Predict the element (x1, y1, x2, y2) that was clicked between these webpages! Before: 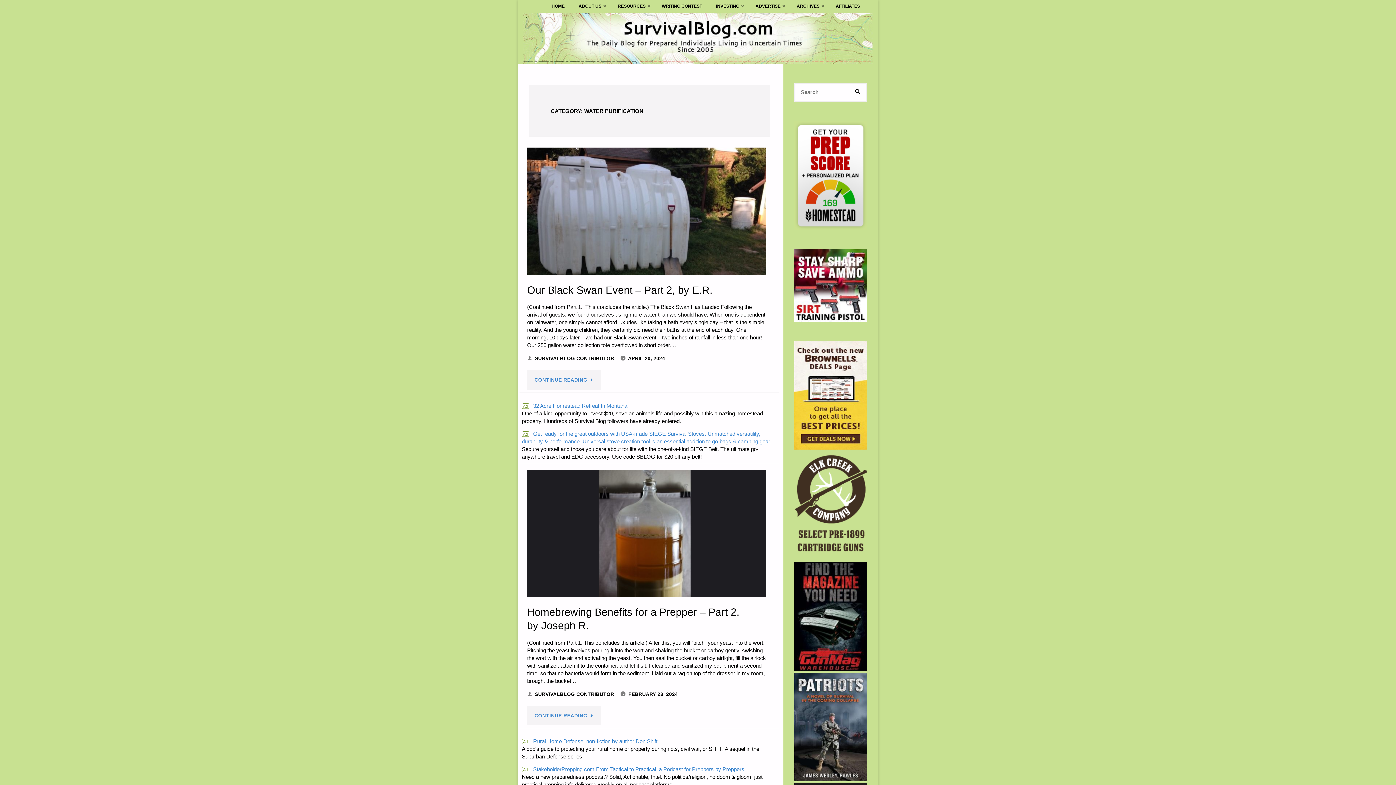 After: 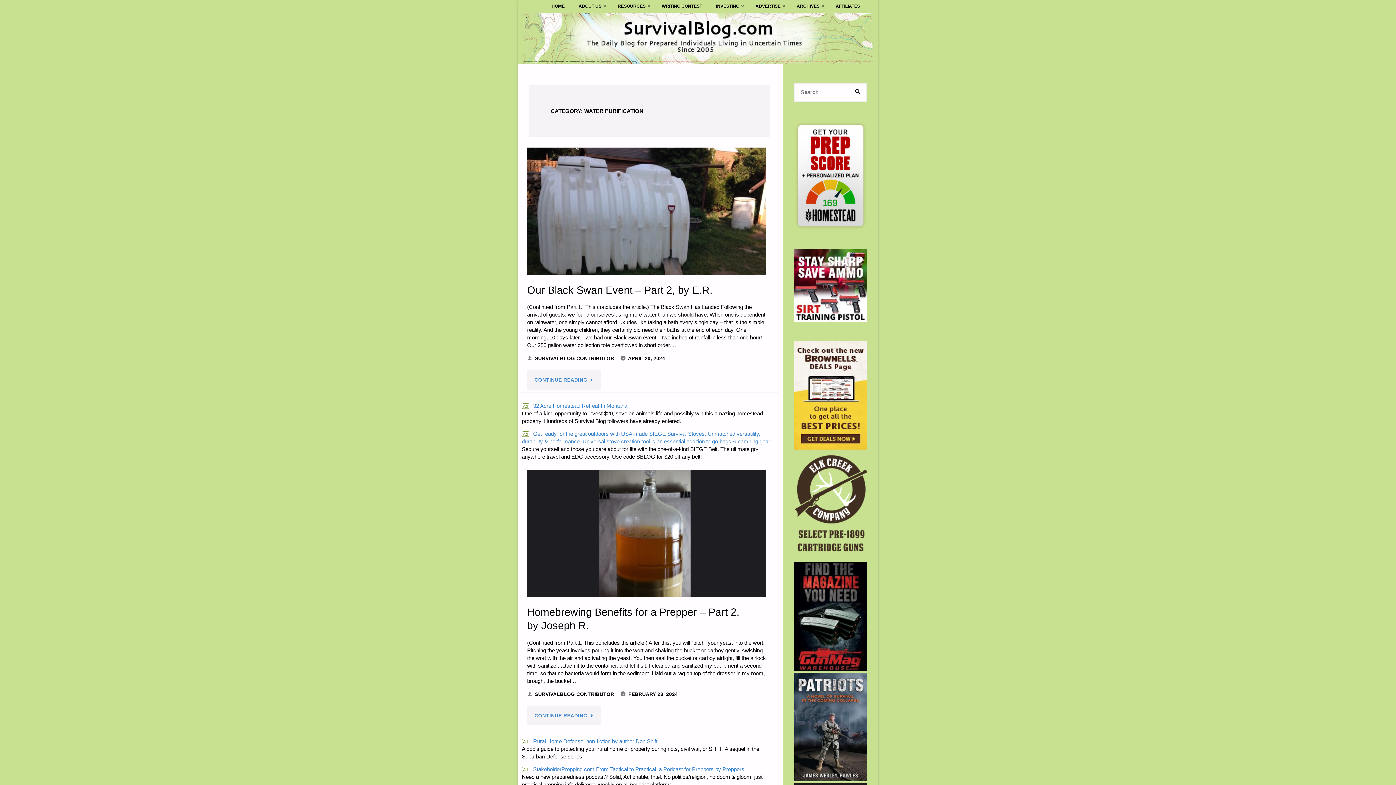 Action: bbox: (794, 249, 867, 321)